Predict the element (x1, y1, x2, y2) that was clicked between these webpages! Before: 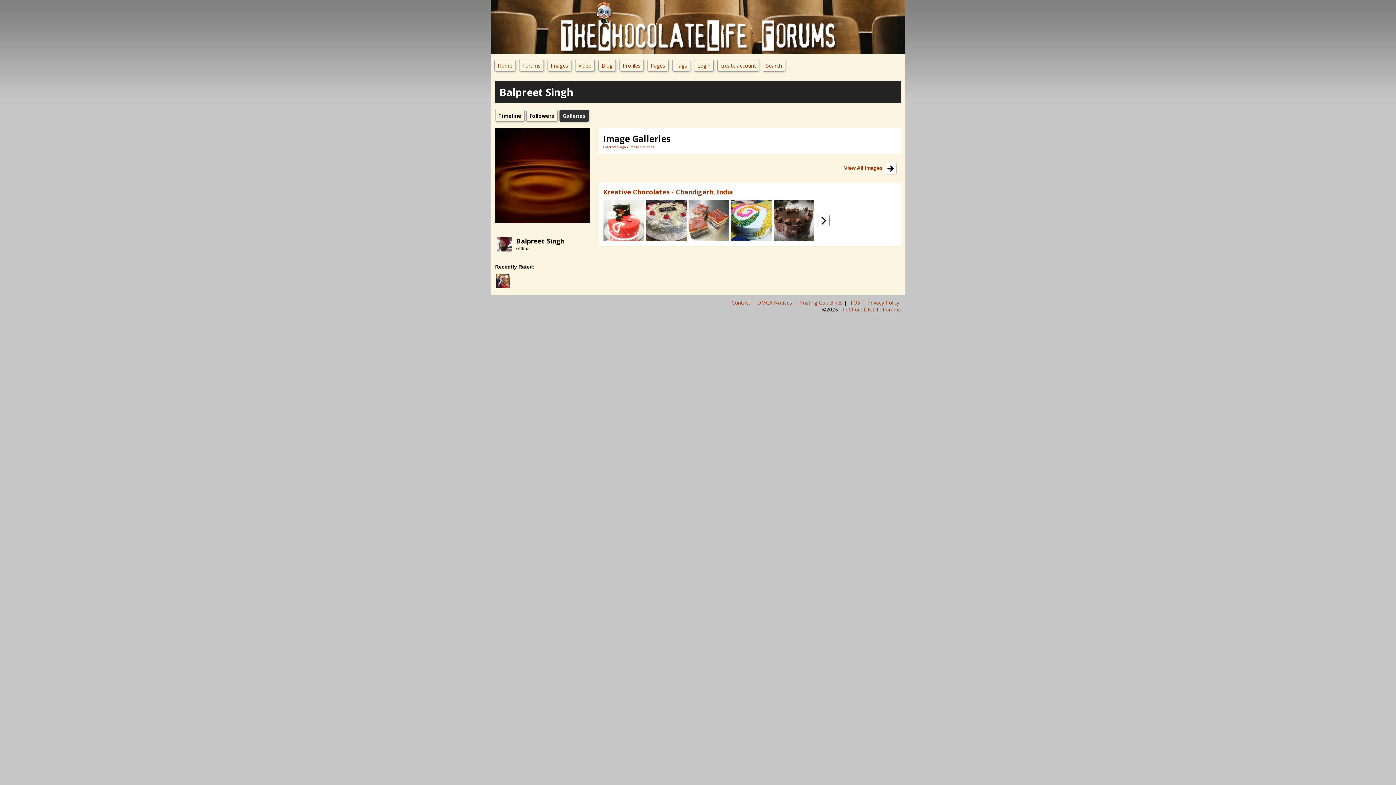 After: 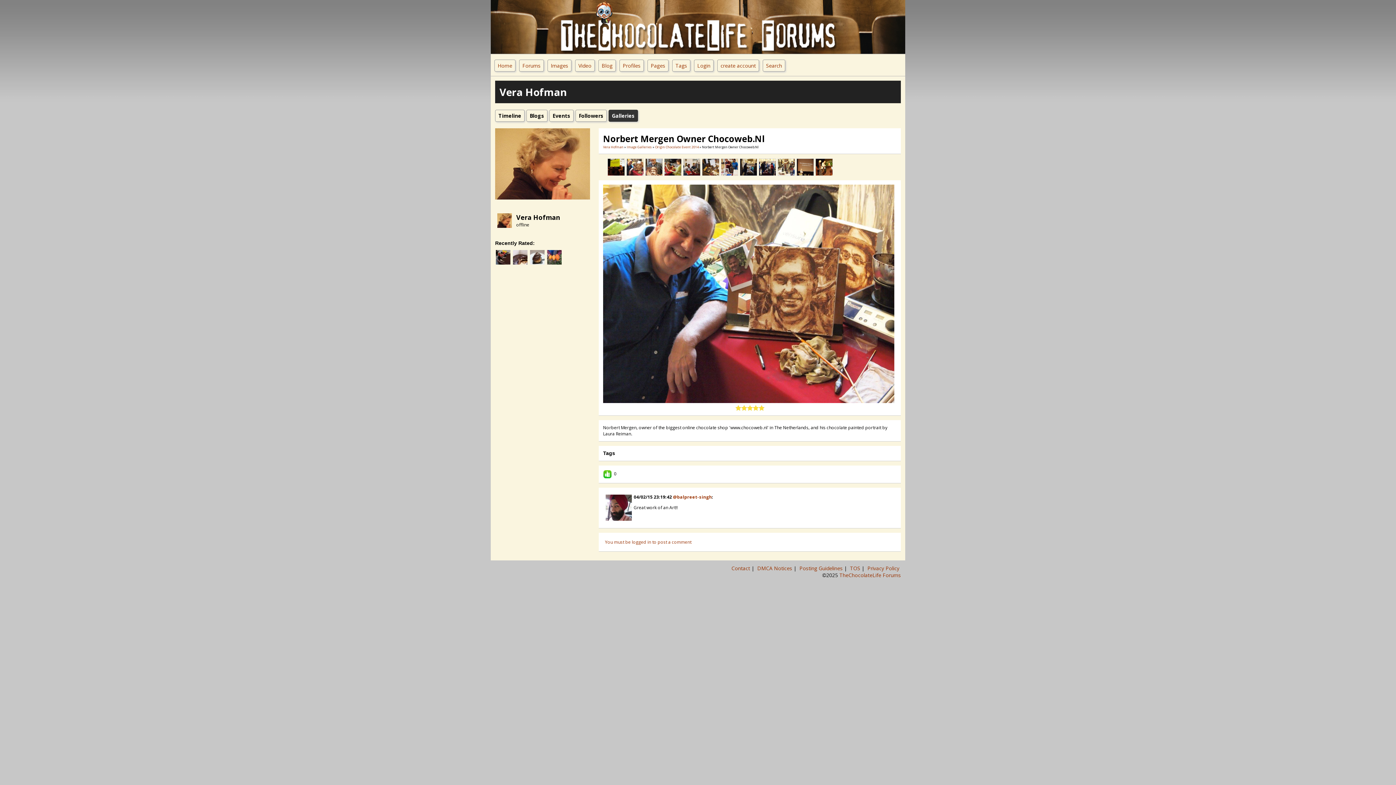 Action: bbox: (495, 278, 511, 284)